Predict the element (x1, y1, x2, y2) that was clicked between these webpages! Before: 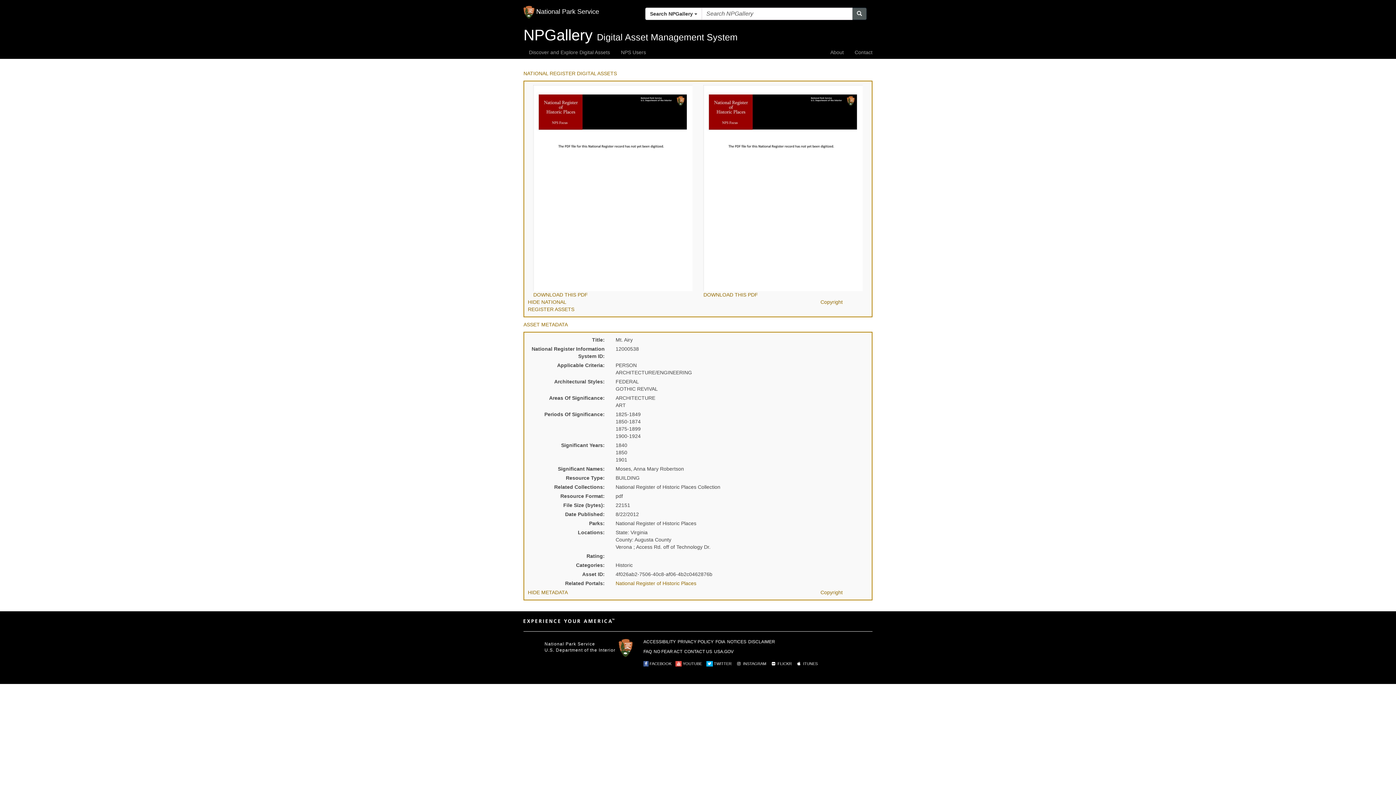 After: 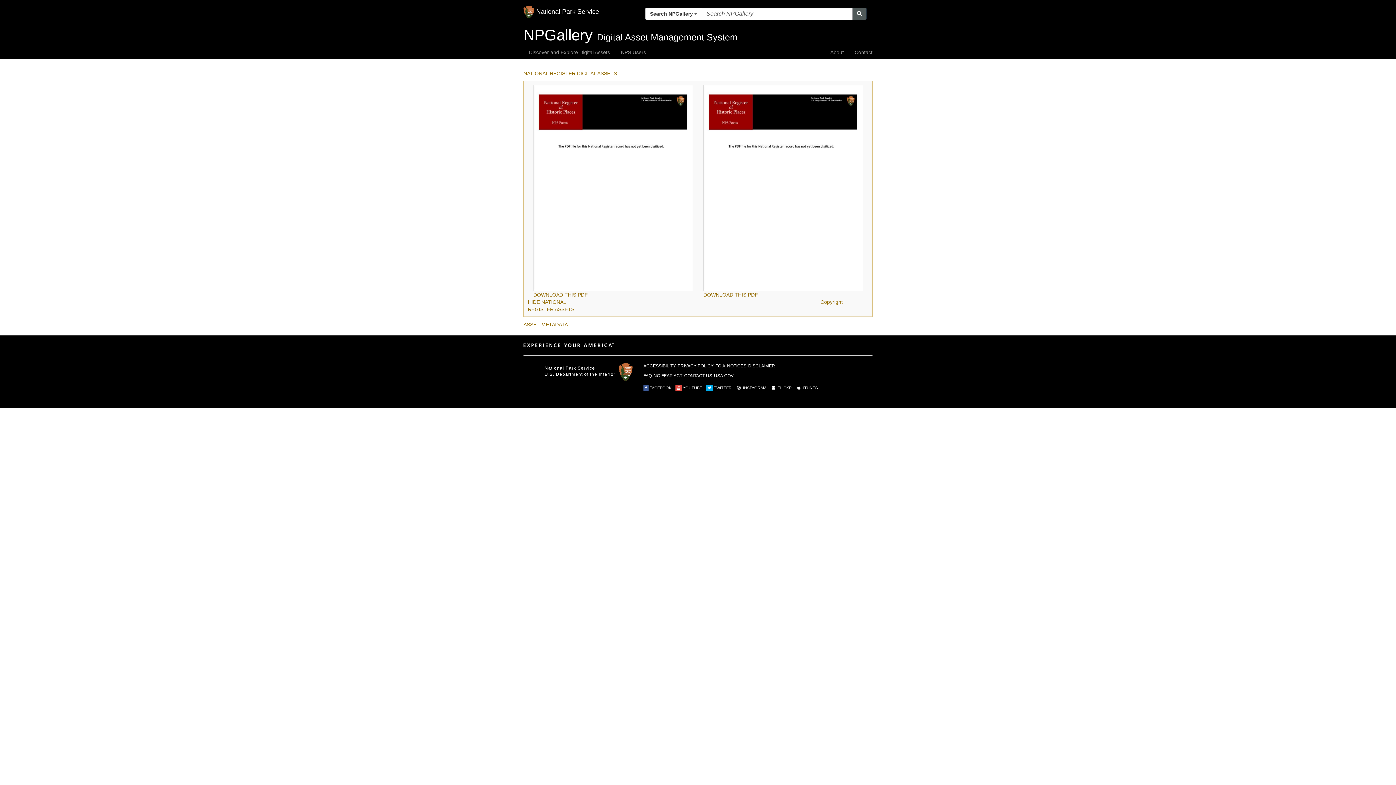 Action: label: HIDE METADATA bbox: (528, 589, 568, 595)